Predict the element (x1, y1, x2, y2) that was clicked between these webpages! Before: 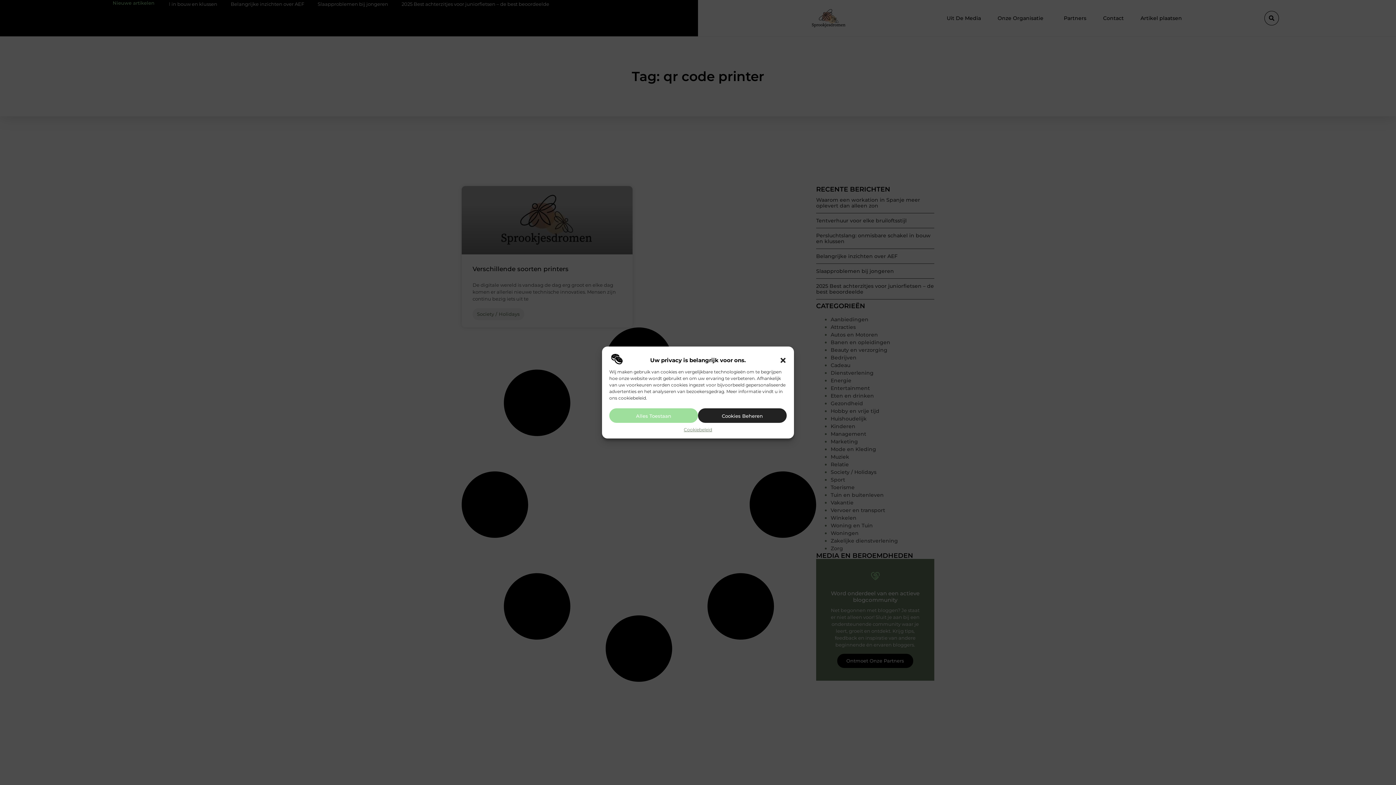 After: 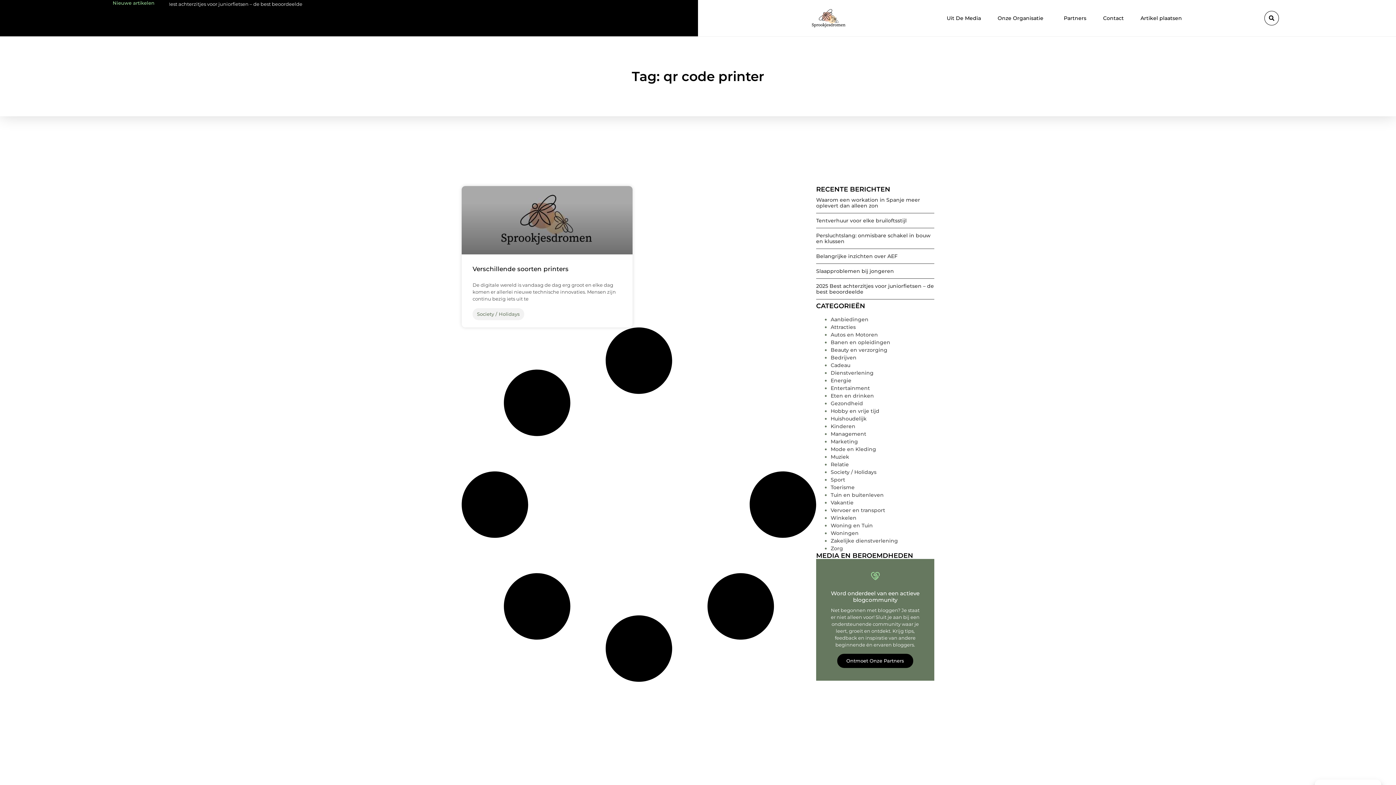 Action: bbox: (779, 356, 786, 364) label: Dialoogvenster sluiten